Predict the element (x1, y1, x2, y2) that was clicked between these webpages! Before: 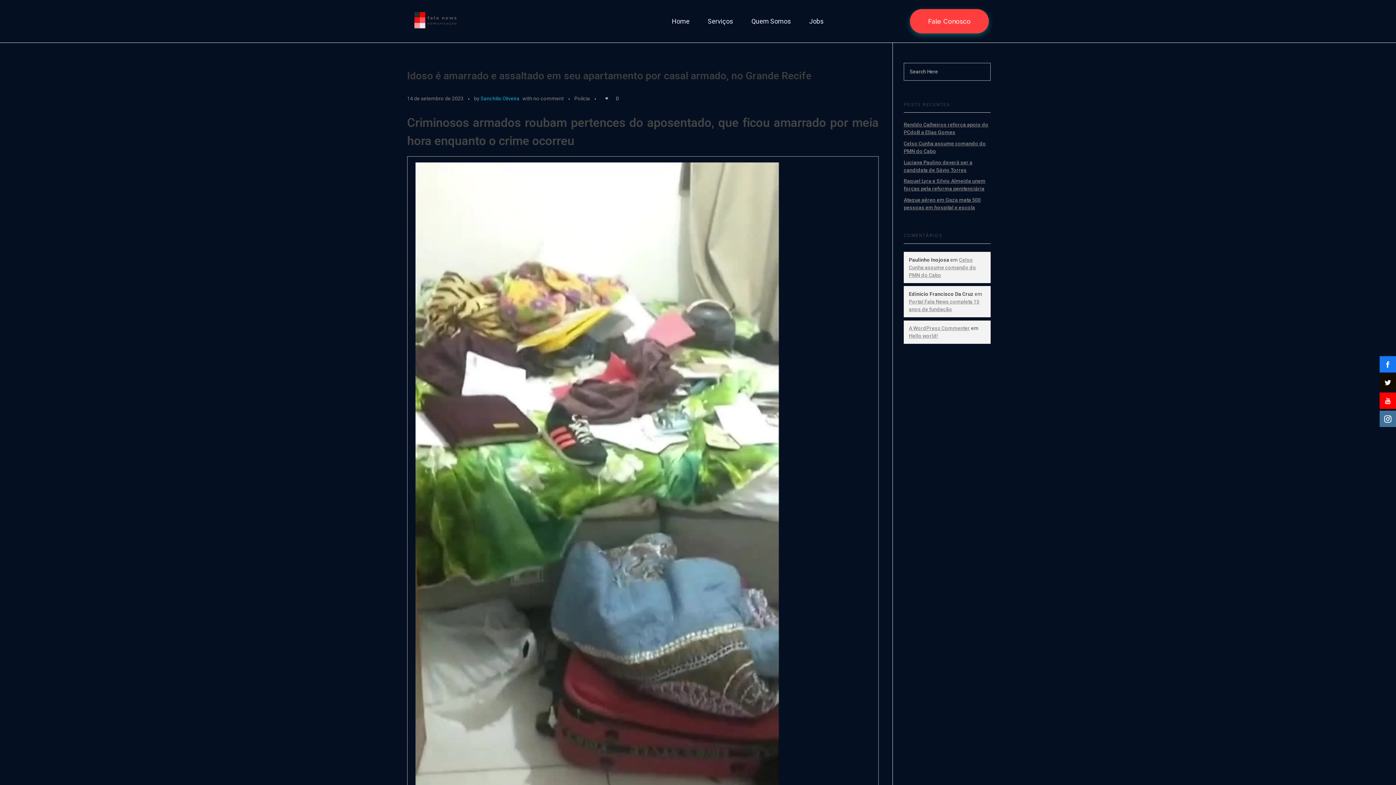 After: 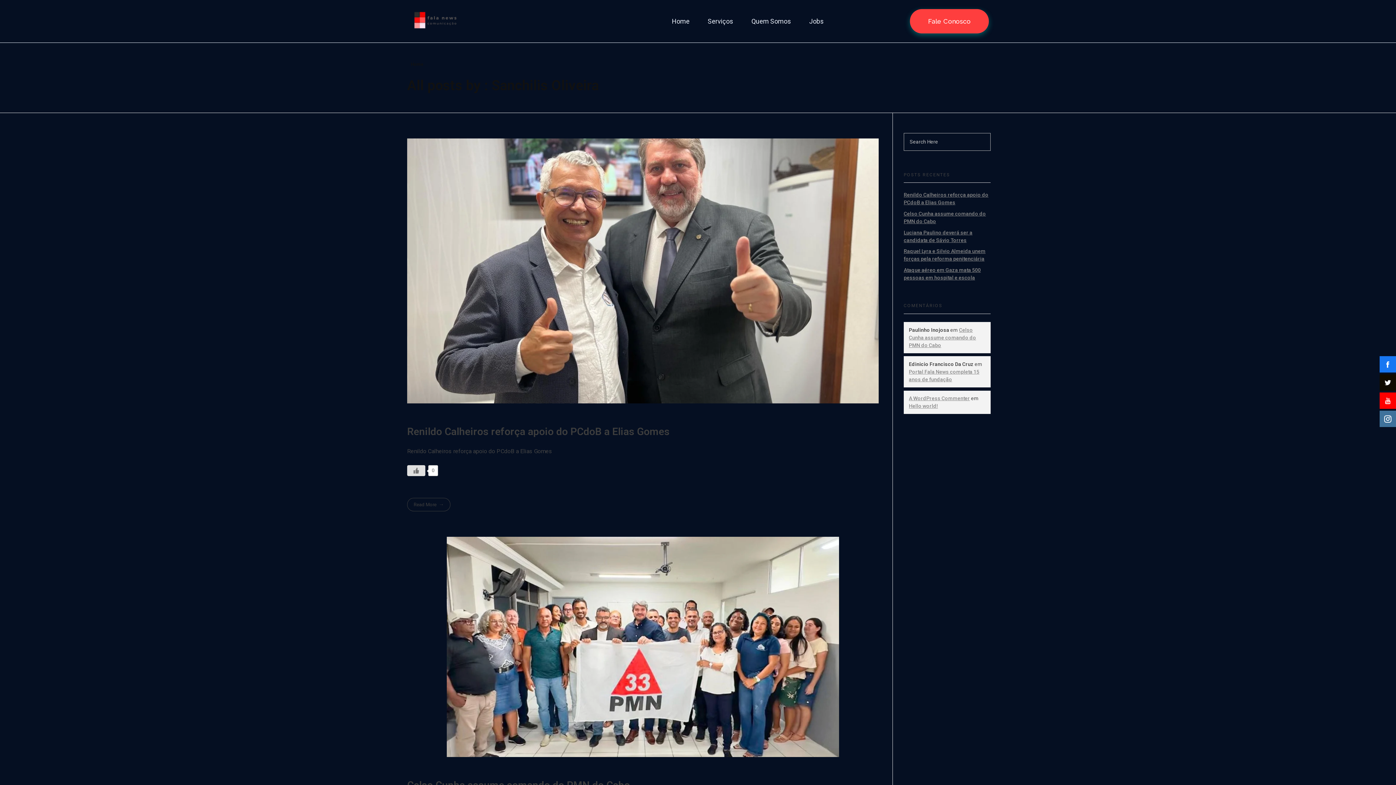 Action: label: Sanchilis Oliveira bbox: (480, 95, 519, 101)